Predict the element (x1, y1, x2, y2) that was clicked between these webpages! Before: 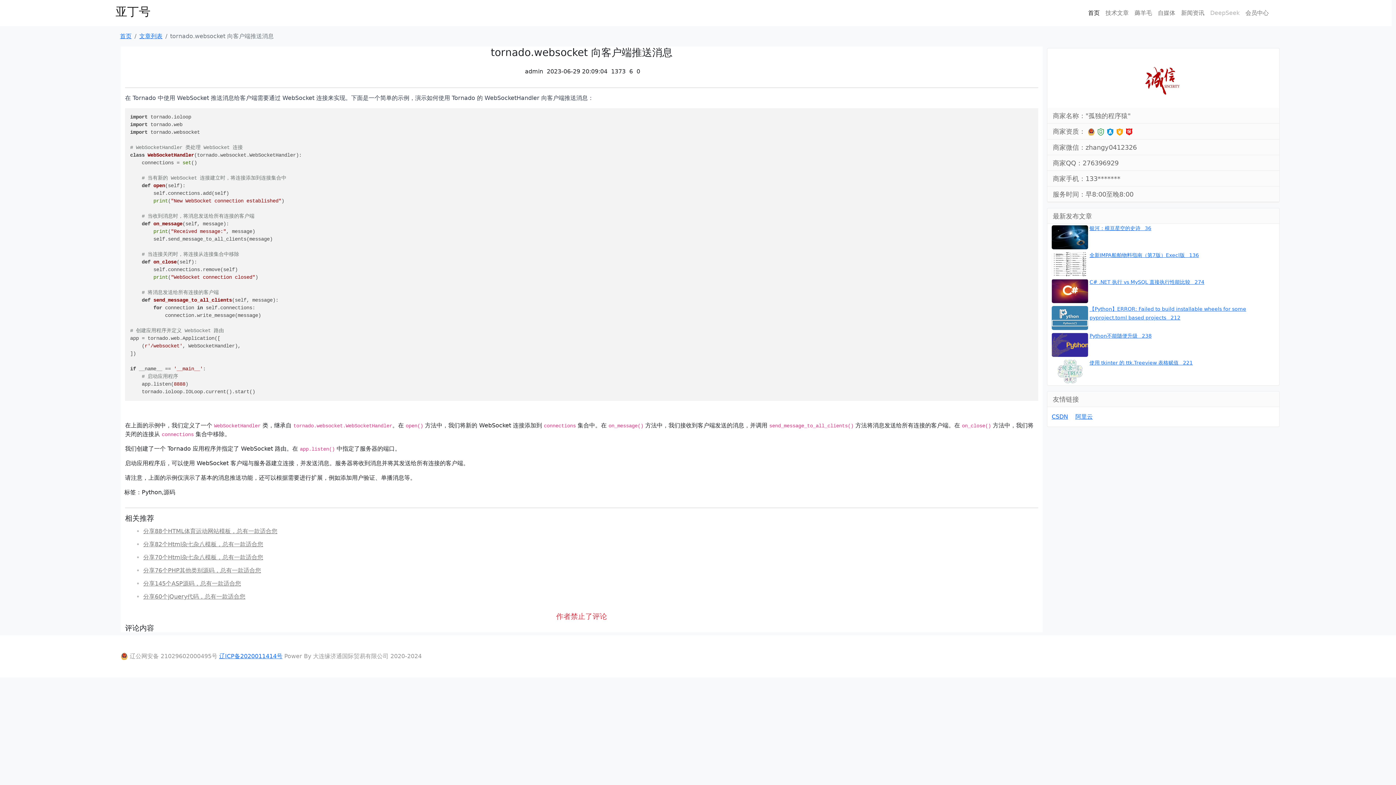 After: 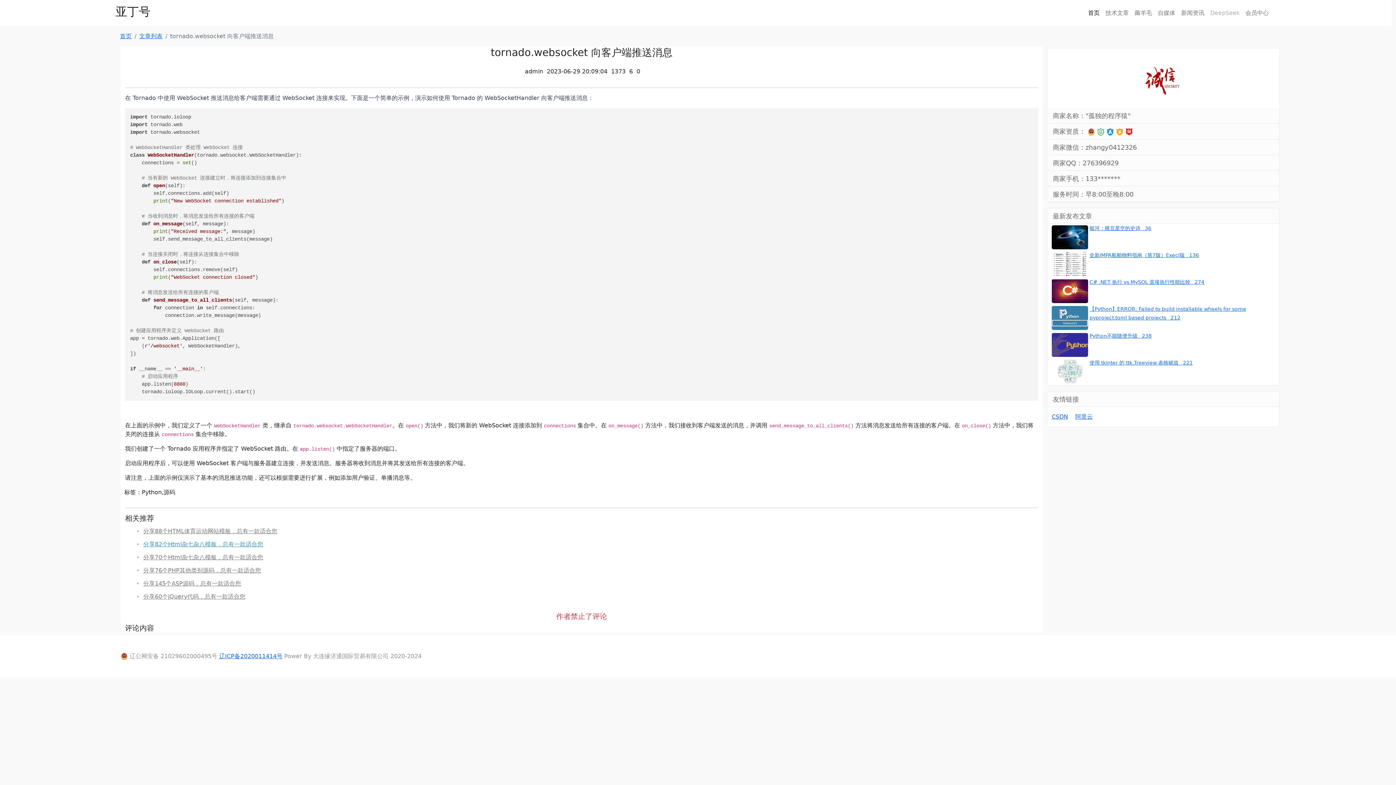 Action: label: 分享82个Html杂七杂八模板，总有一款适合您 bbox: (143, 541, 263, 548)